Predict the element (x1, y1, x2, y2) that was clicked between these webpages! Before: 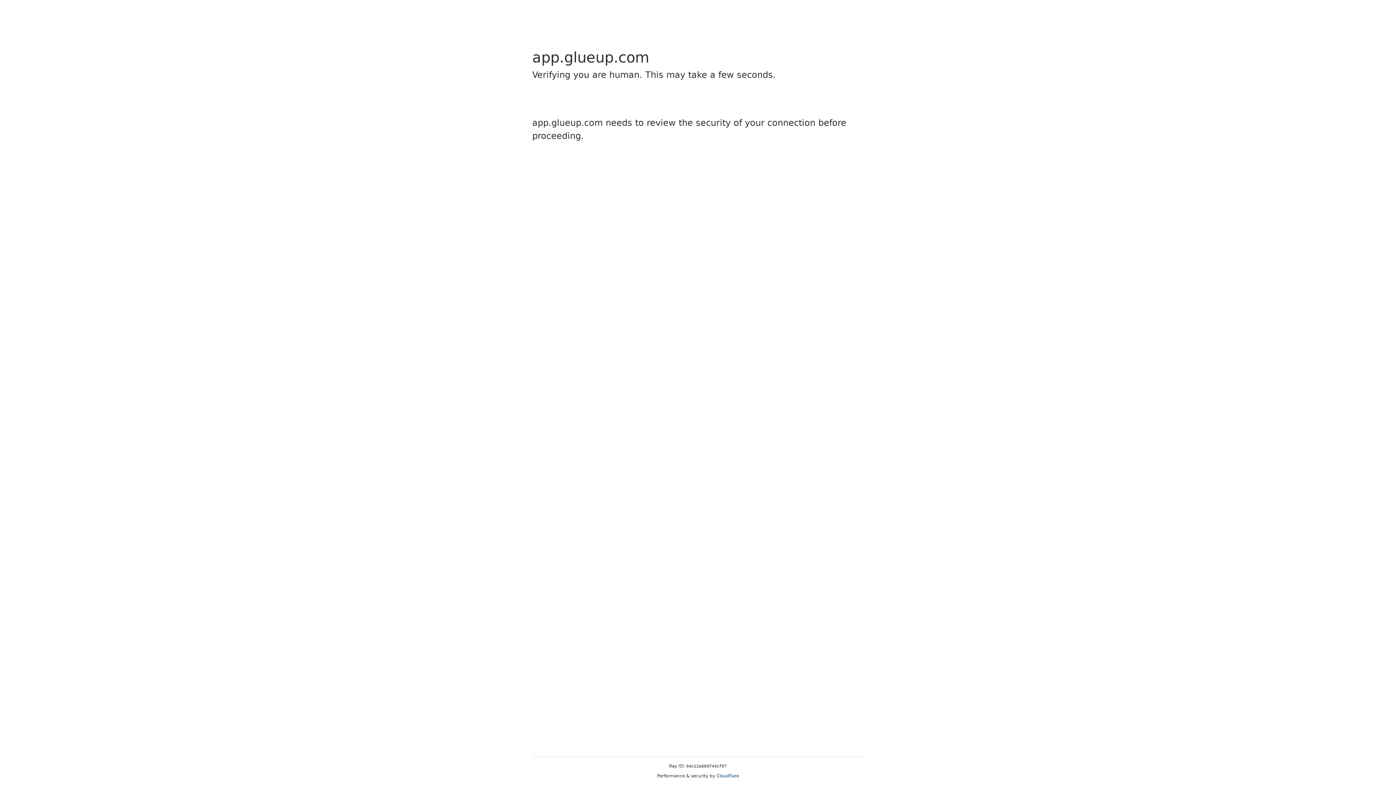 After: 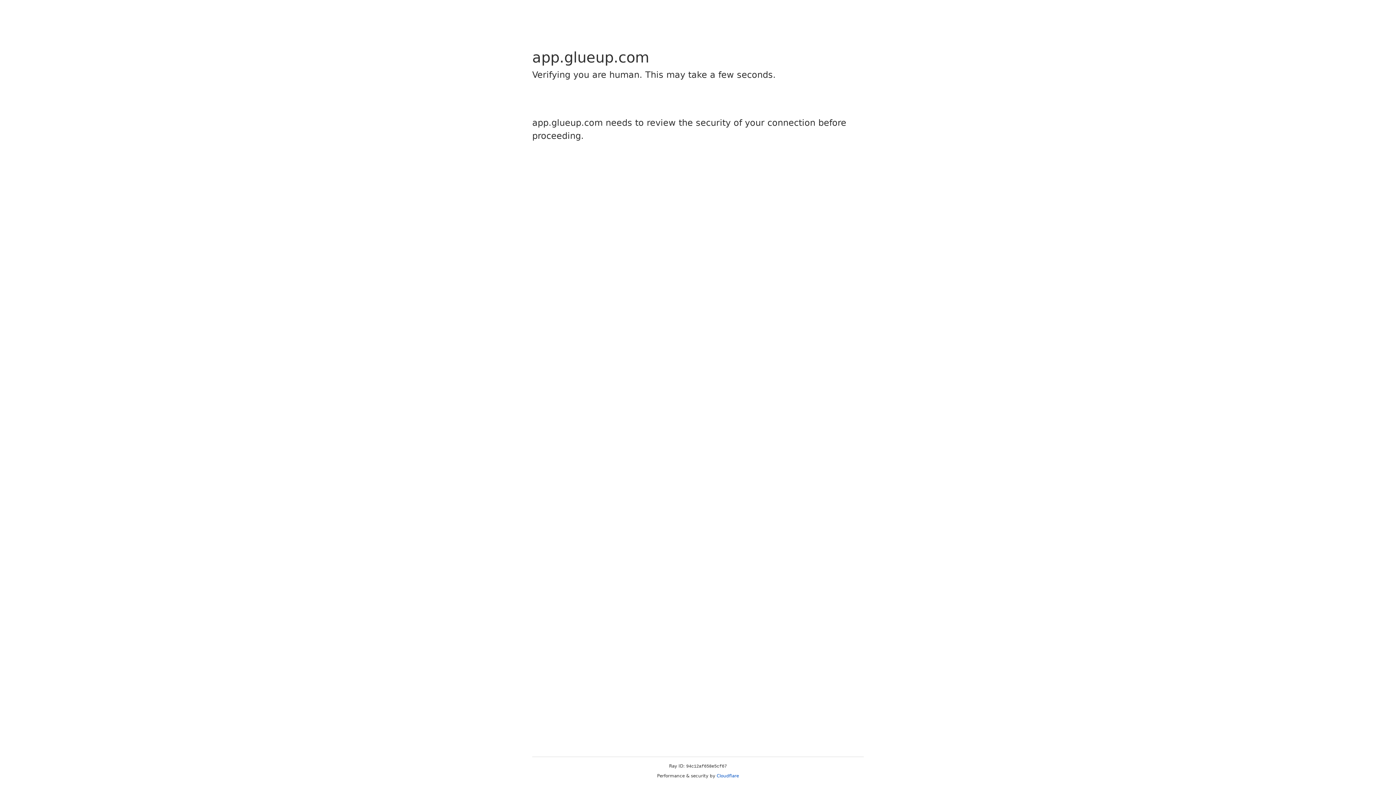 Action: bbox: (716, 773, 739, 778) label: Cloudflare